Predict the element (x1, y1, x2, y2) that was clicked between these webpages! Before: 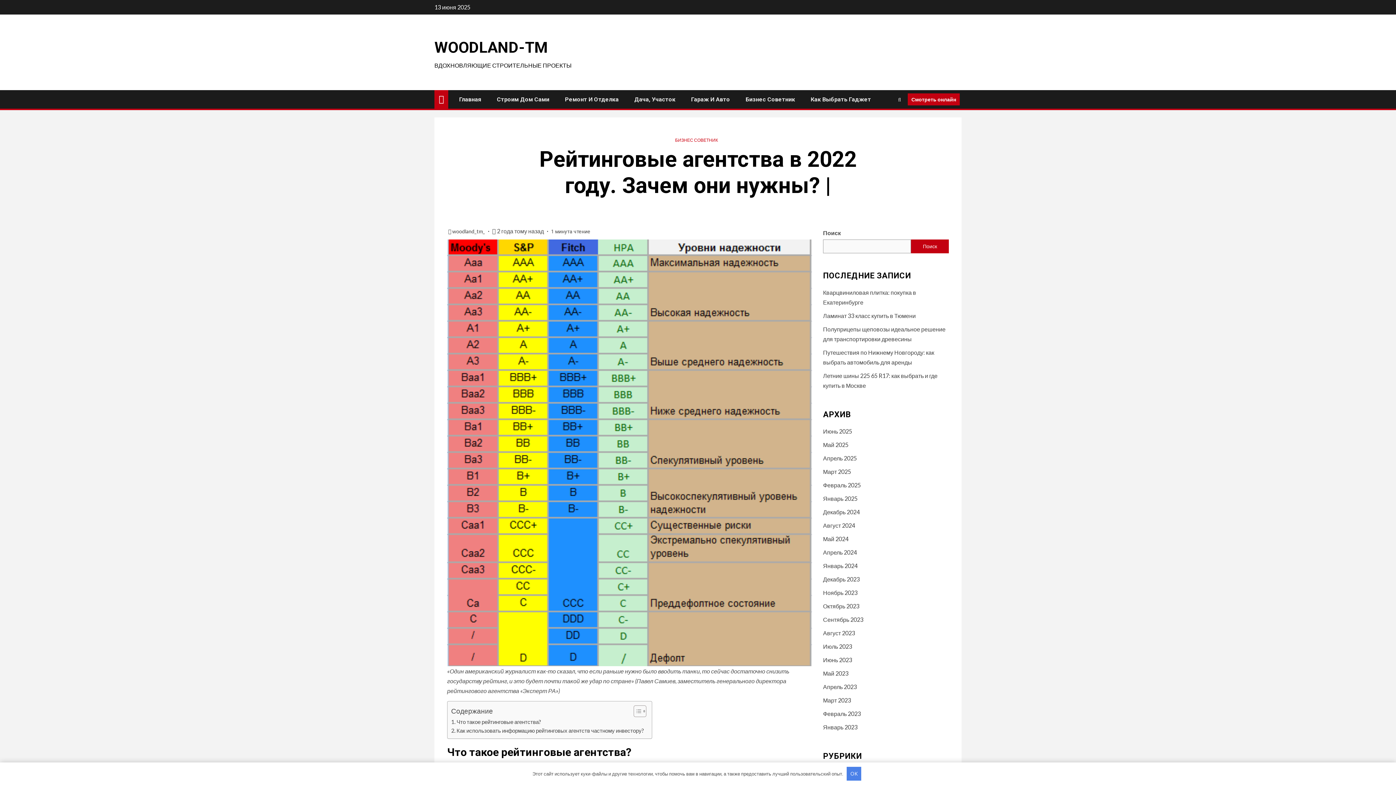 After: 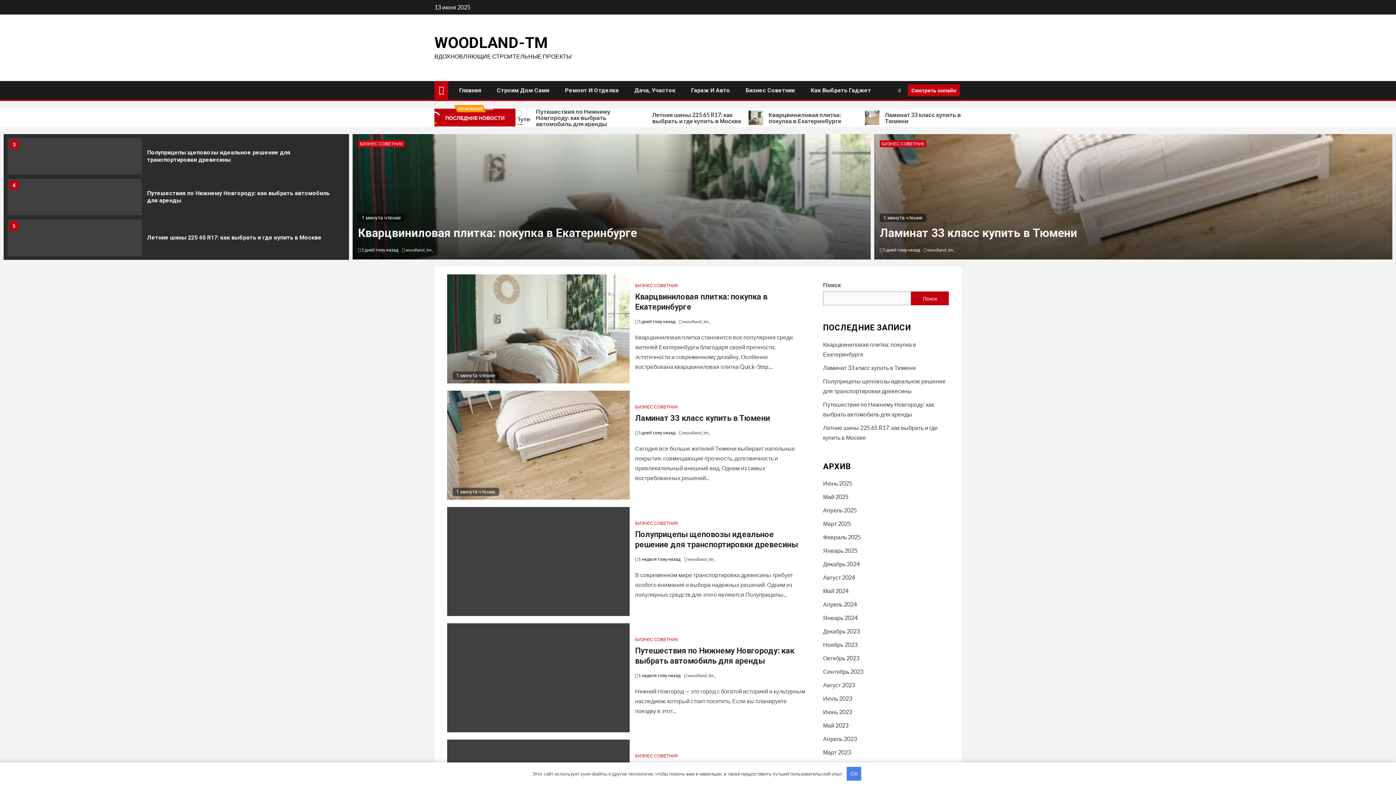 Action: label: Март 2025 bbox: (823, 468, 851, 475)